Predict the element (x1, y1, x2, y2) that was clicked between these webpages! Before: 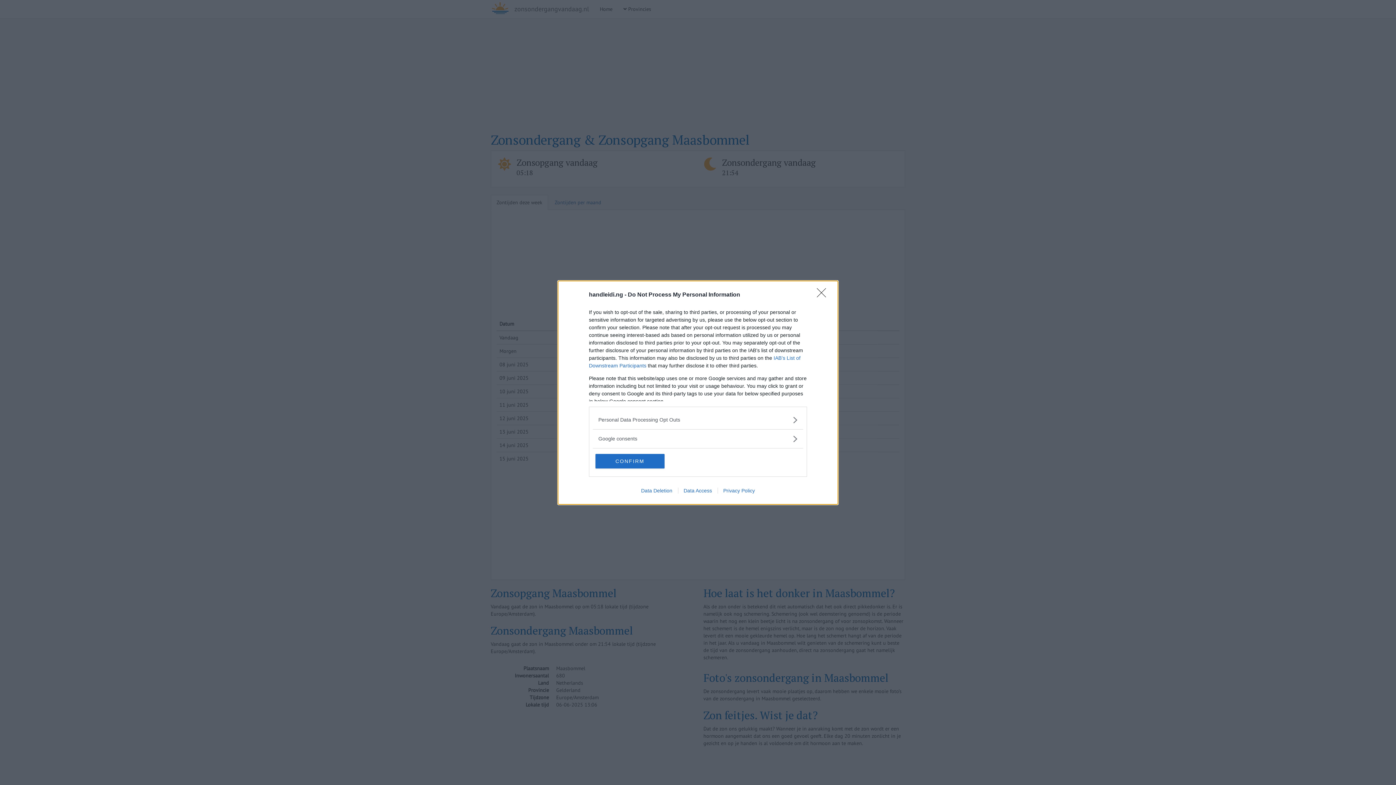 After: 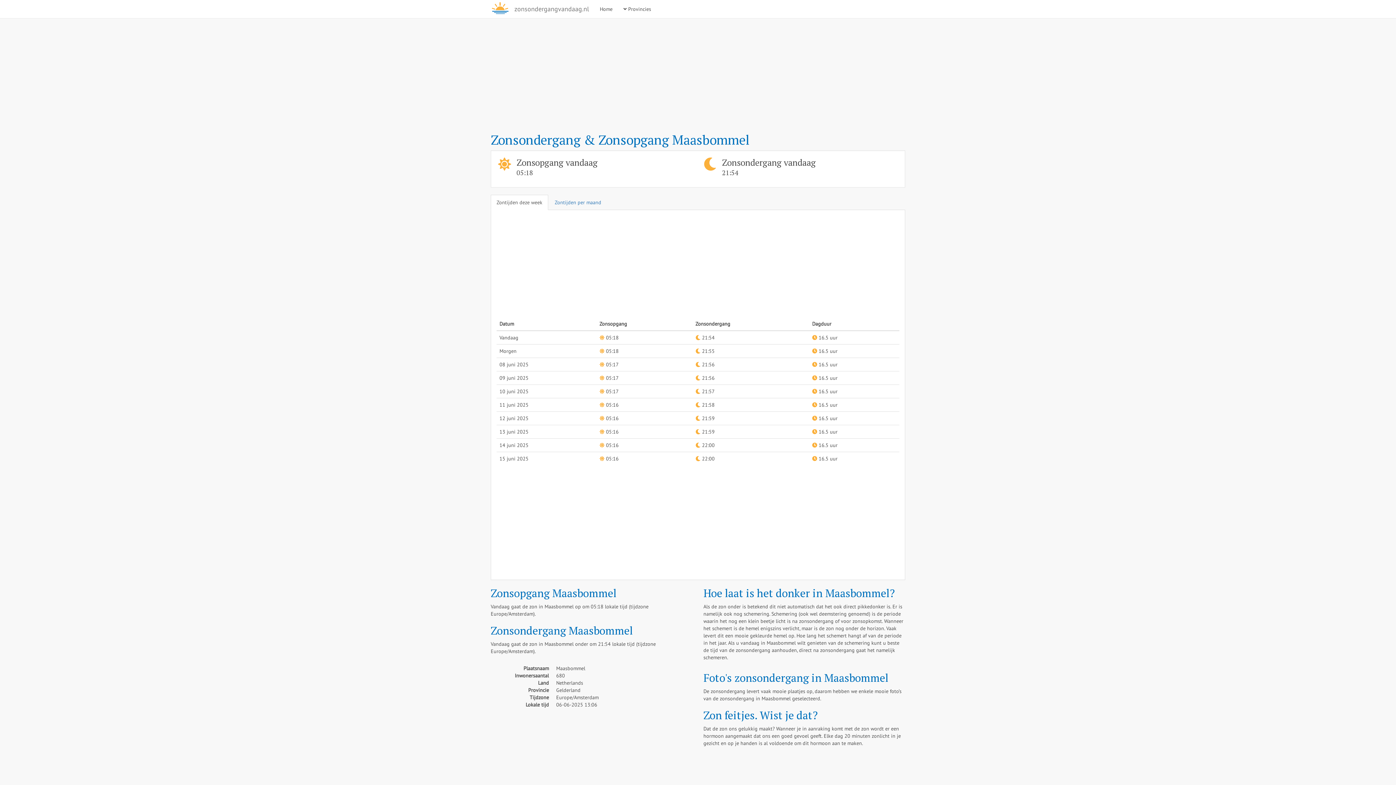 Action: bbox: (817, 288, 830, 302) label: Close